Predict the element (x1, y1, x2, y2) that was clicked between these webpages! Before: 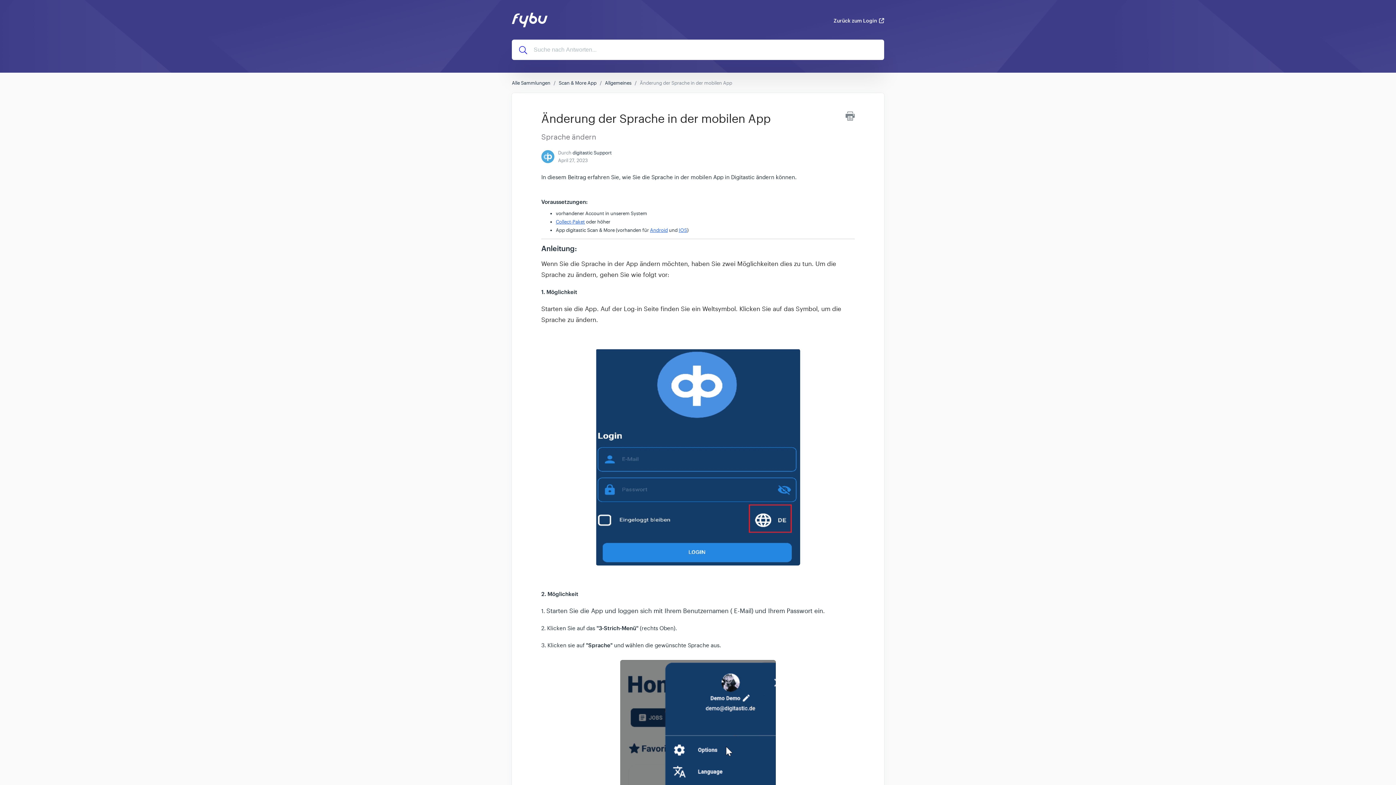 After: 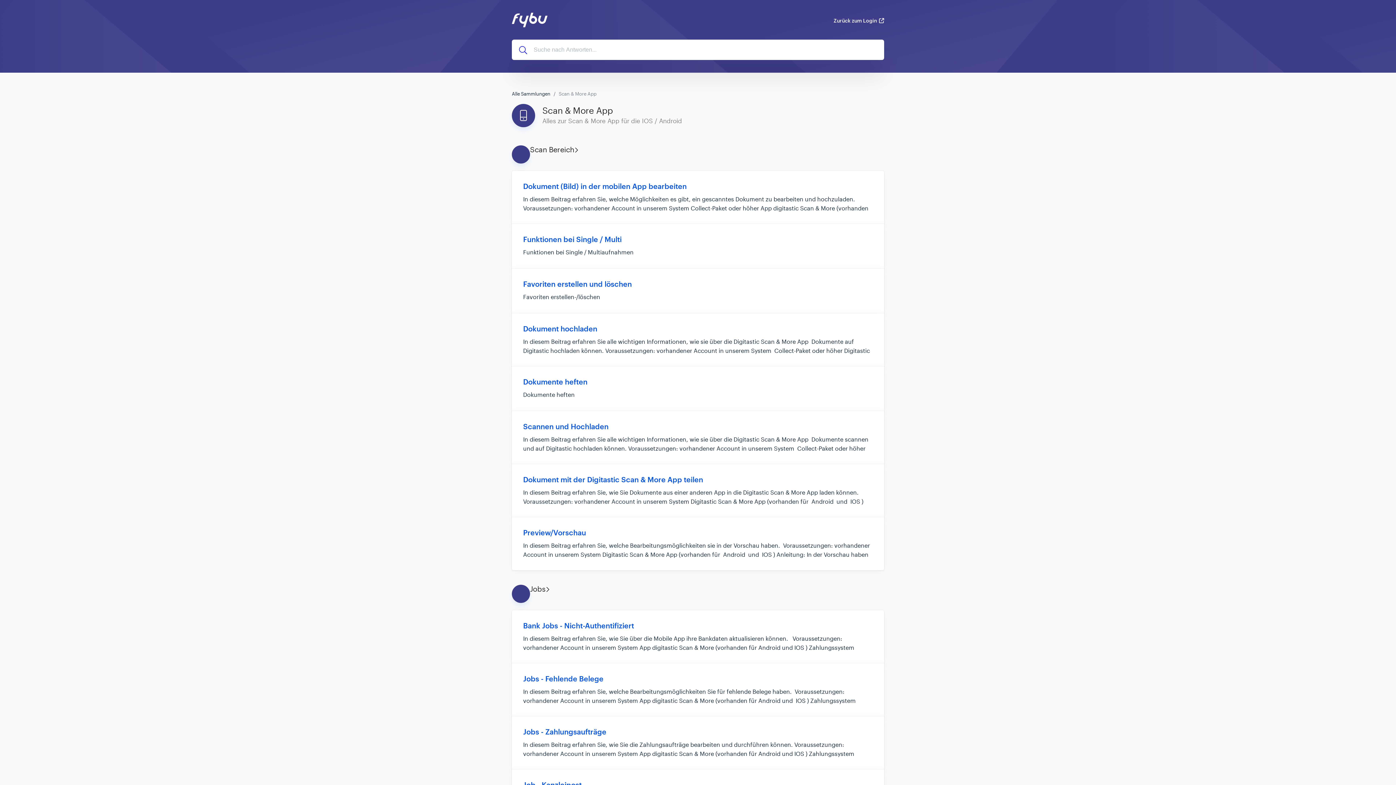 Action: bbox: (558, 80, 596, 86) label: Scan & More App